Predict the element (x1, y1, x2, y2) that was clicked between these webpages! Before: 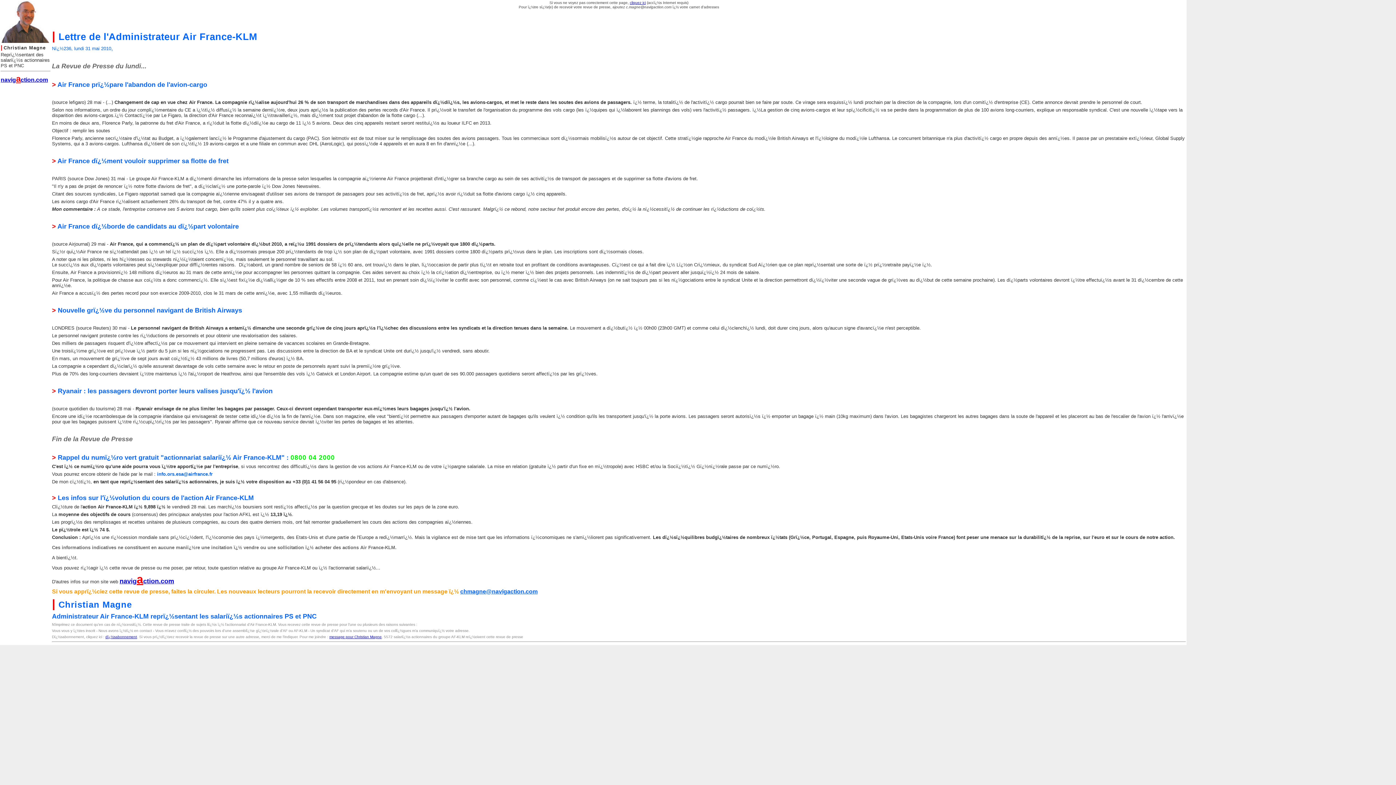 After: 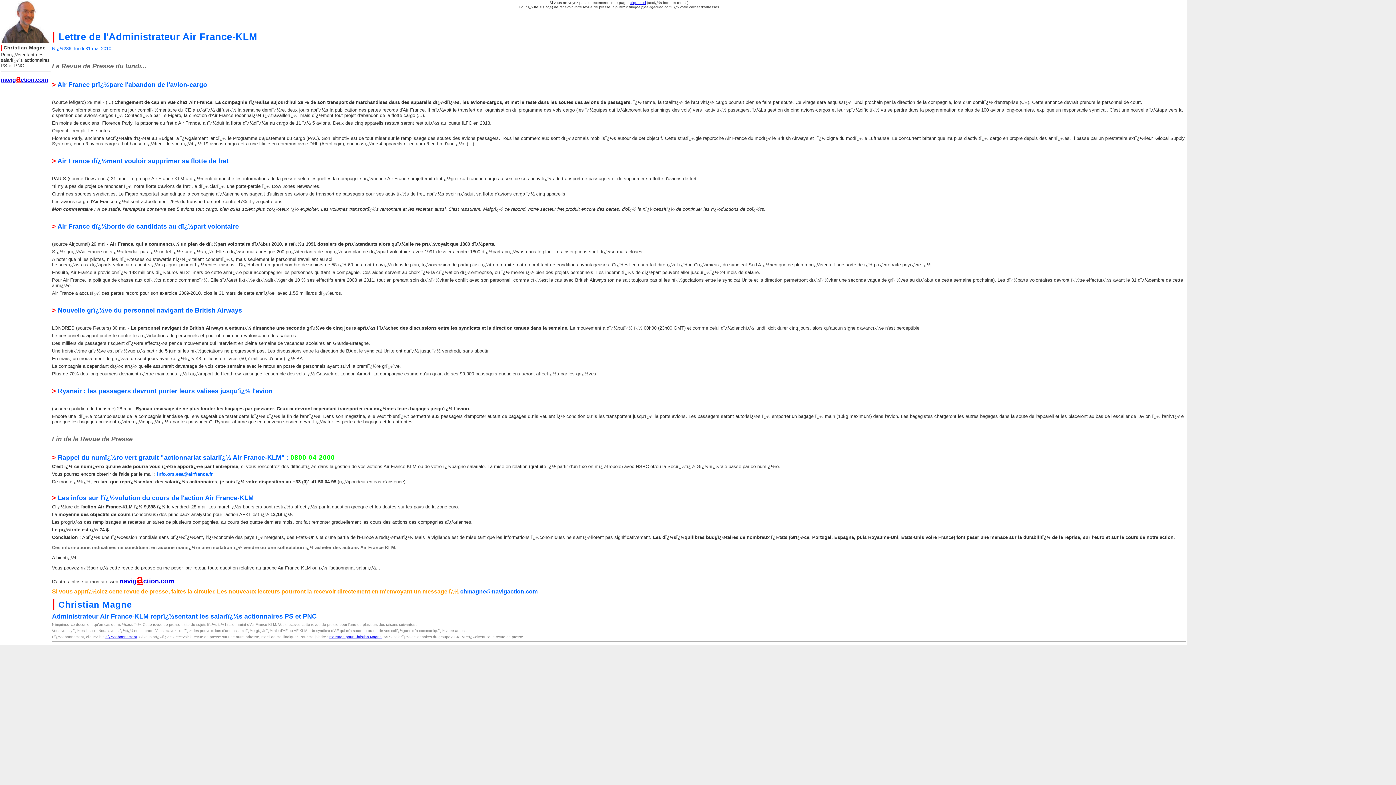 Action: bbox: (0, 38, 50, 44)